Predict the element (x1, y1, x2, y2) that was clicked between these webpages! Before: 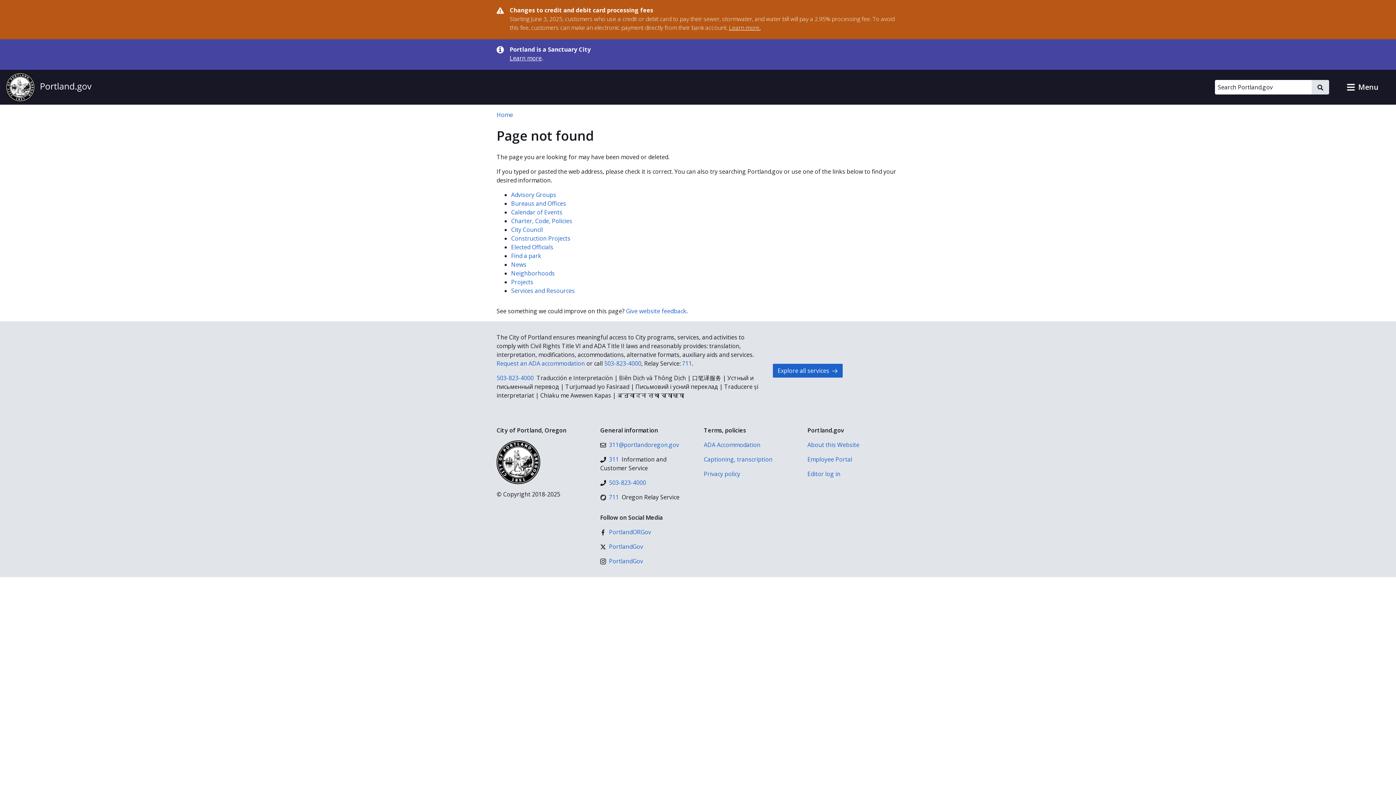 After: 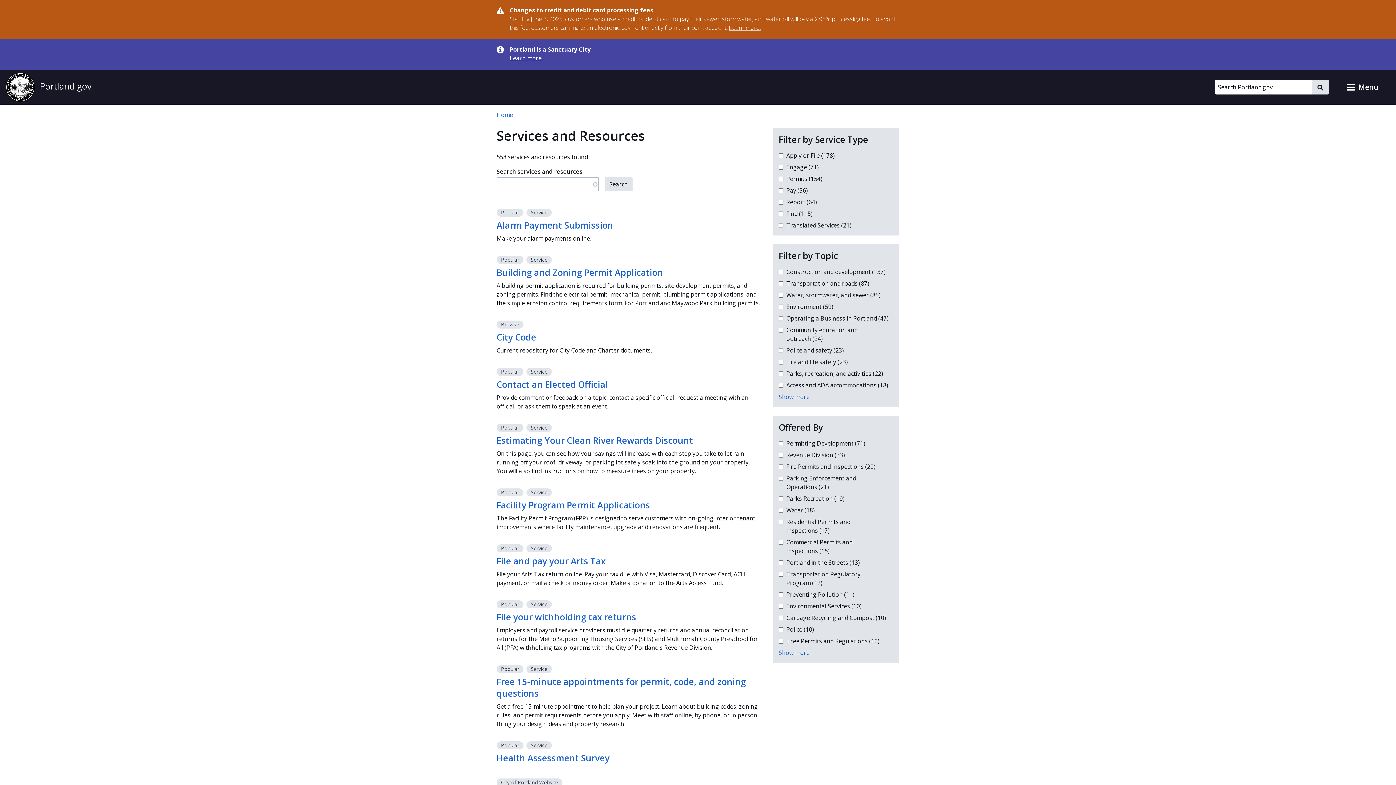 Action: bbox: (773, 364, 842, 377) label: Explore all services